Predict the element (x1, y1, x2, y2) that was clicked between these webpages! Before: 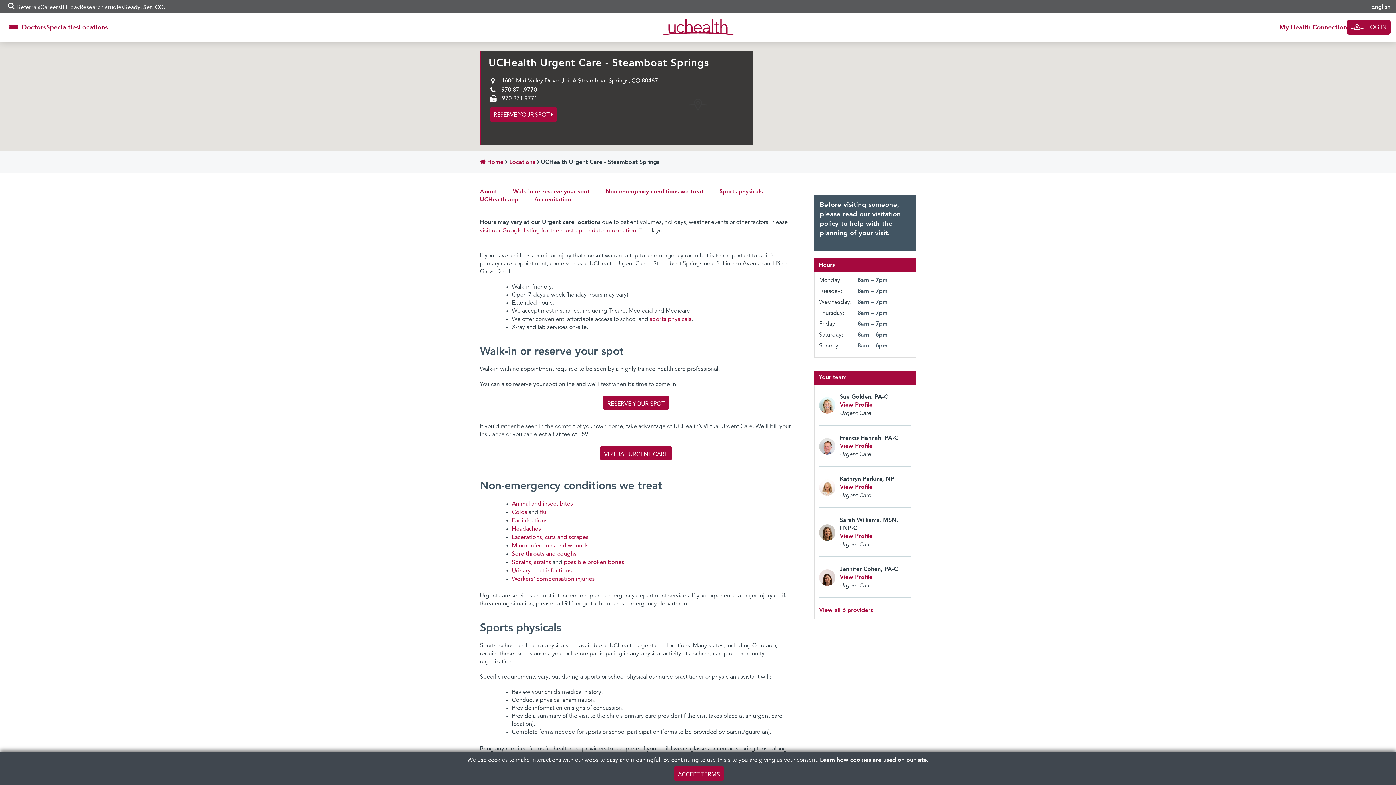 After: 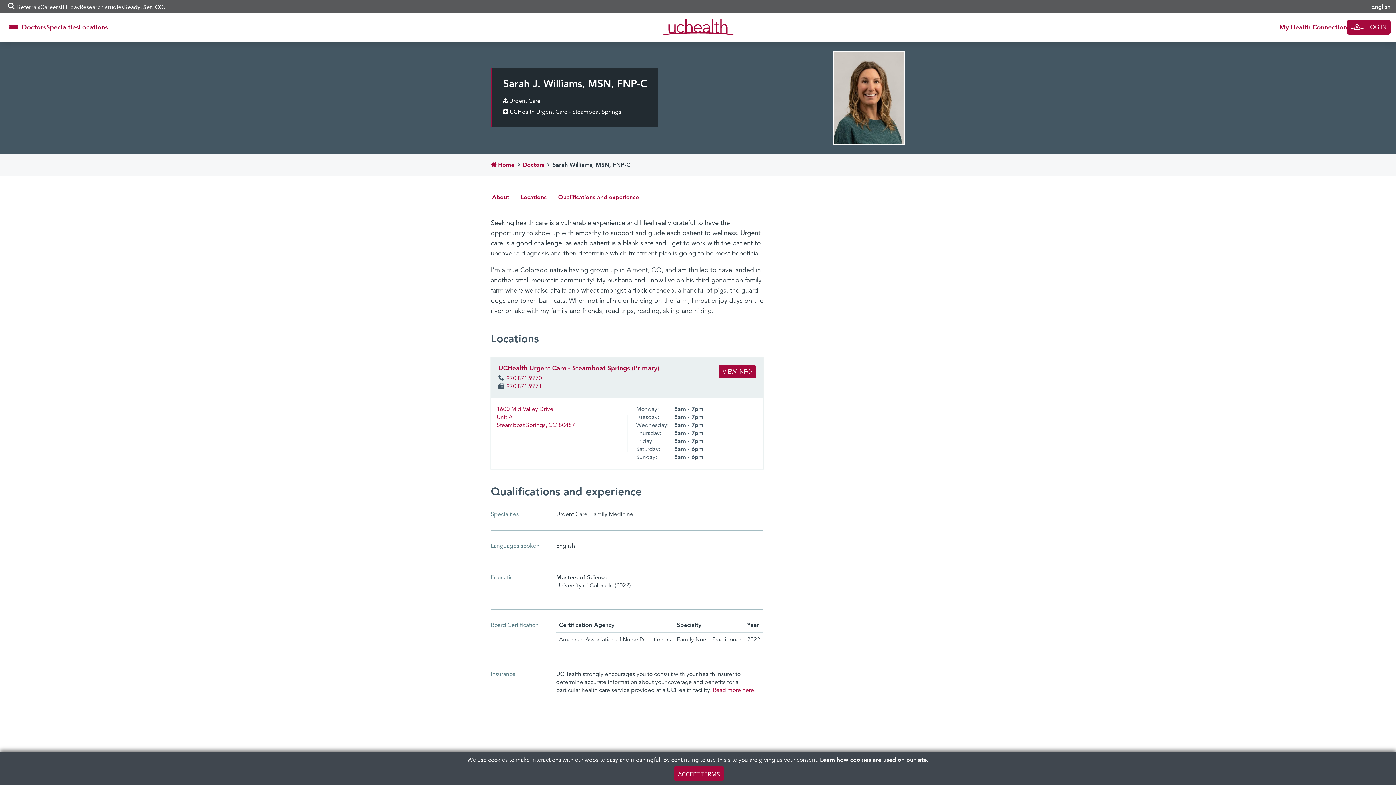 Action: bbox: (840, 533, 872, 539) label: View Profile